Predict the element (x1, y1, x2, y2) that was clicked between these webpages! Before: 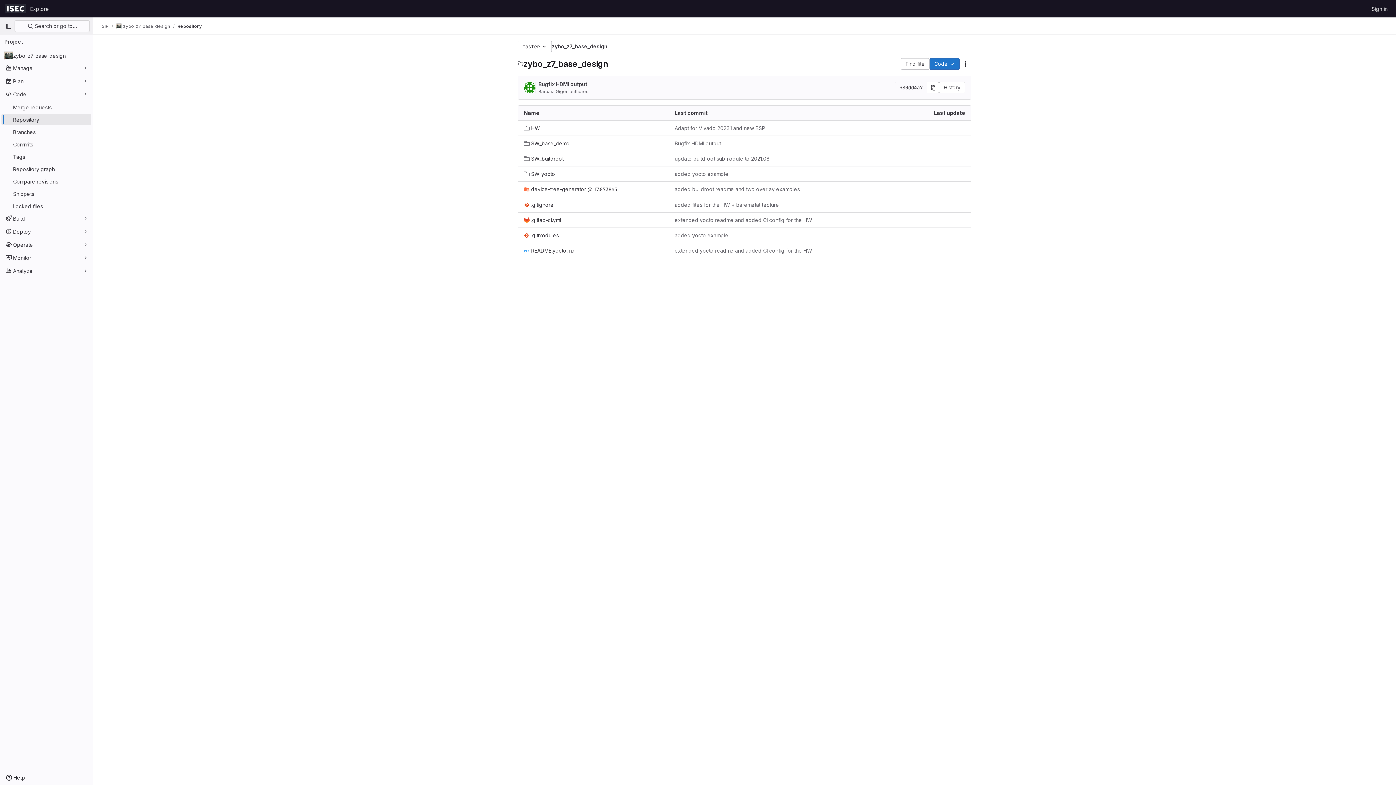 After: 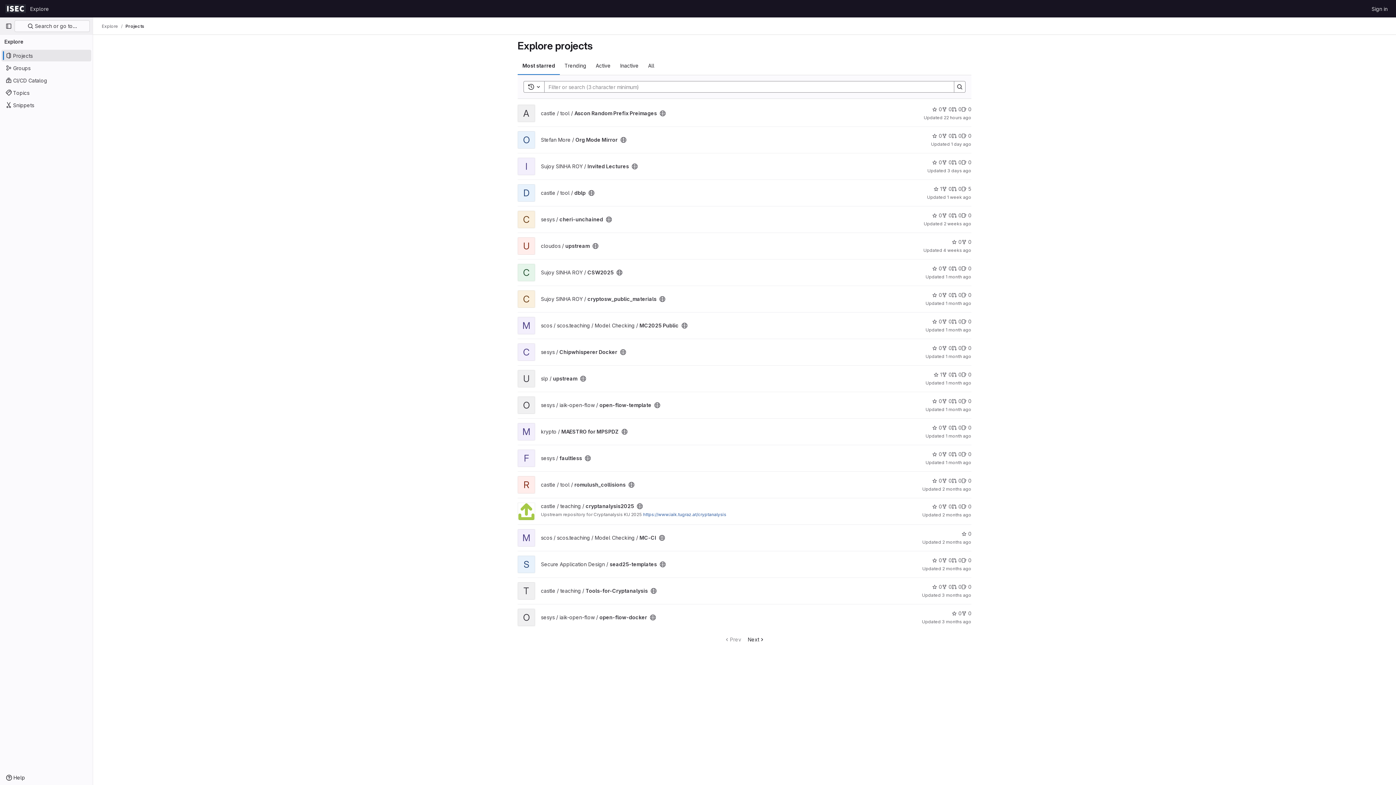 Action: bbox: (27, 2, 52, 14) label: Explore